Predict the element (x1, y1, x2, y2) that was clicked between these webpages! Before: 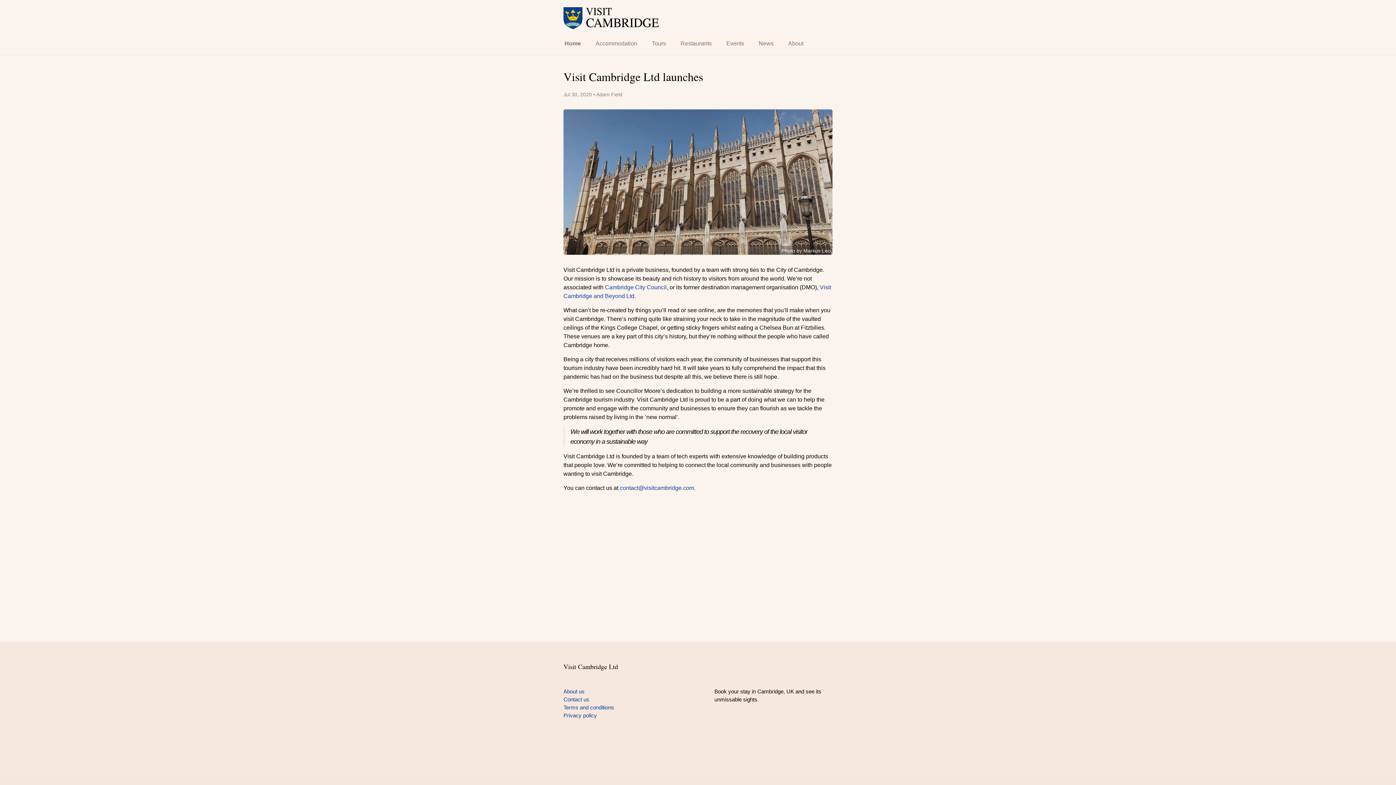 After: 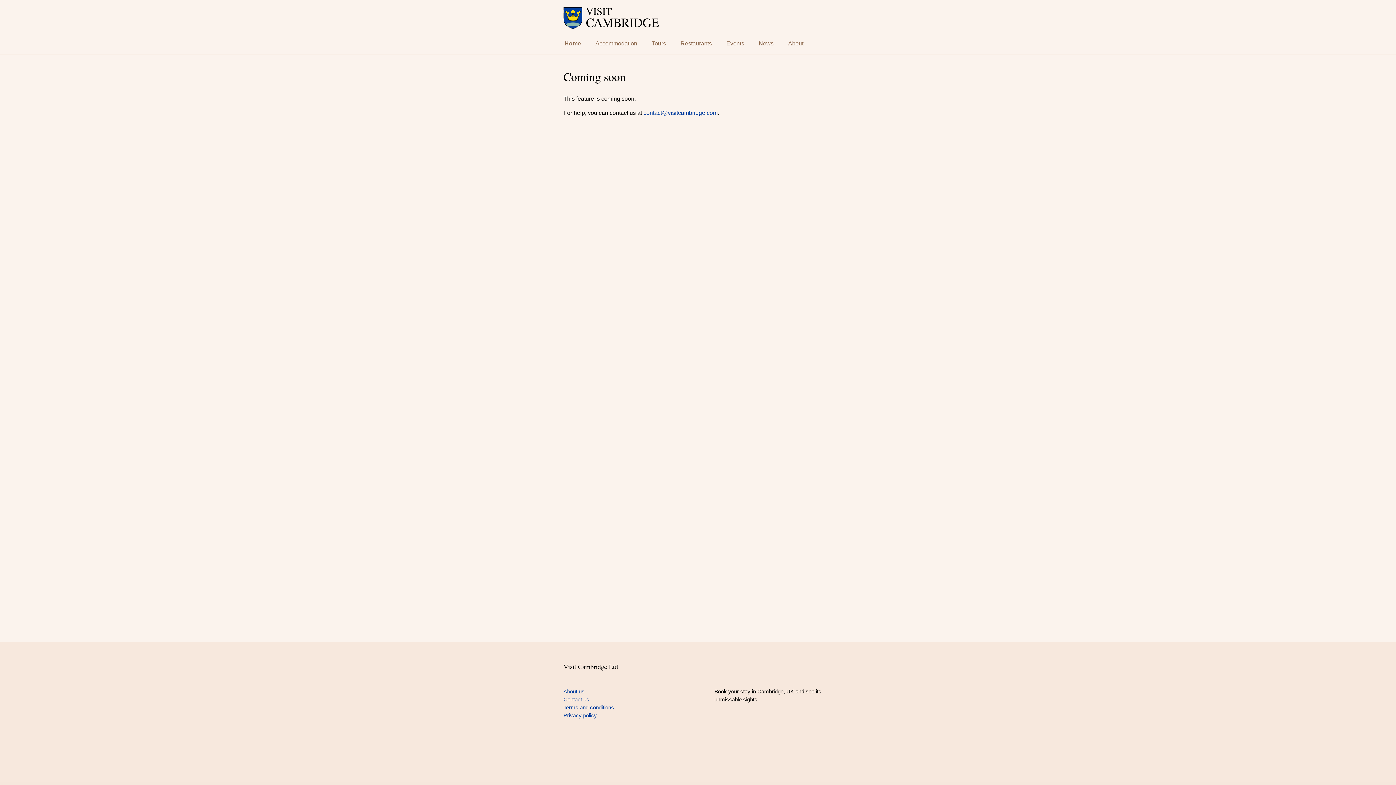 Action: label: Events bbox: (726, 39, 744, 48)